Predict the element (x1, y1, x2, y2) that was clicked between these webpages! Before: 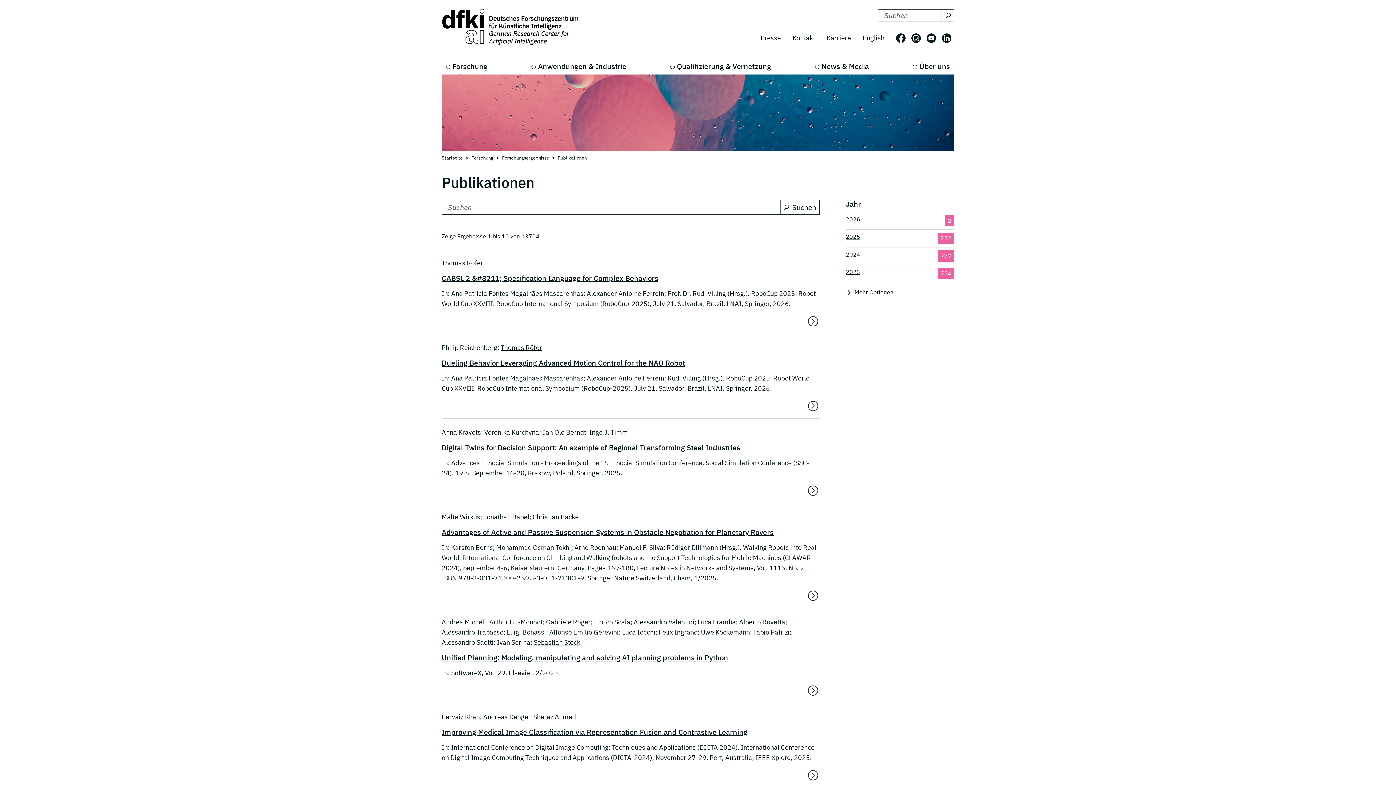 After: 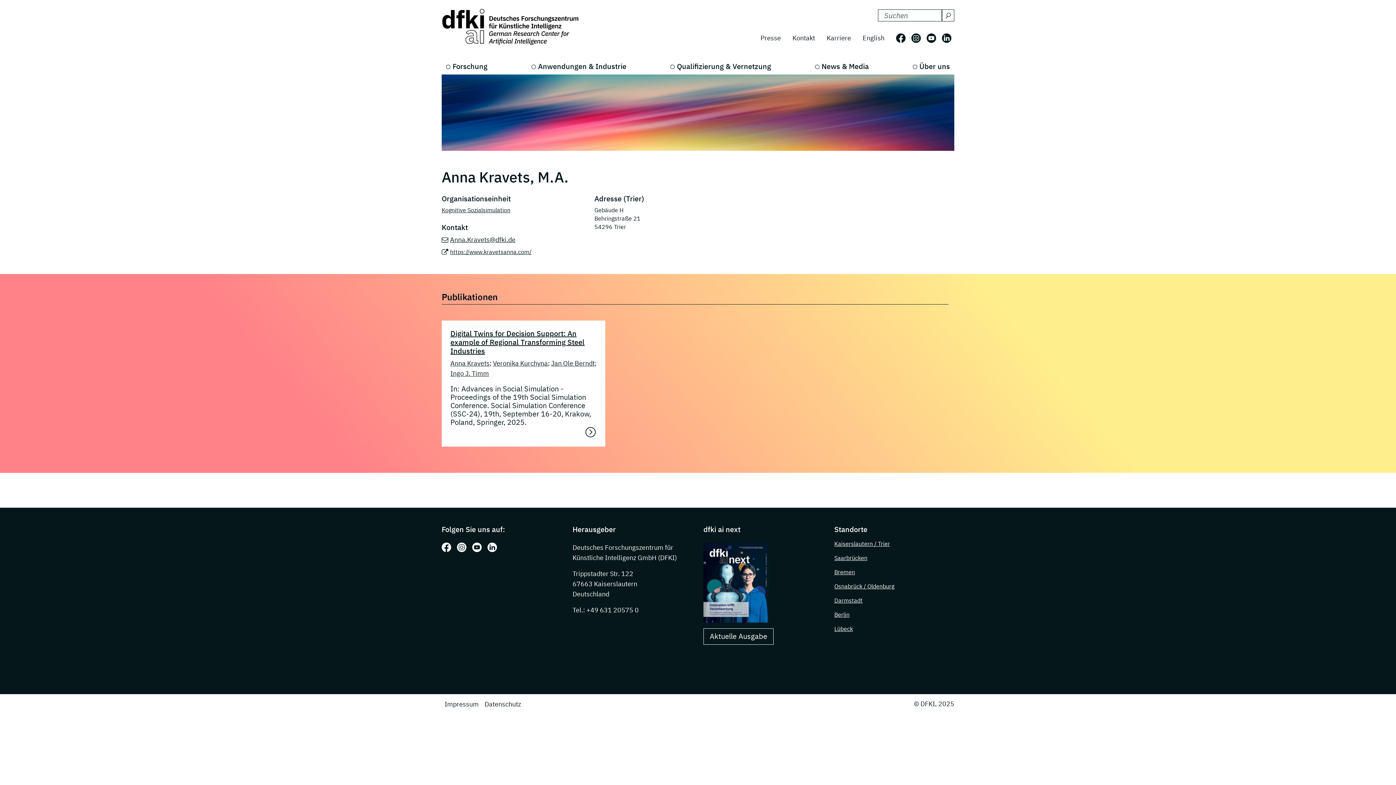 Action: label: Anna Kravets bbox: (441, 428, 481, 436)